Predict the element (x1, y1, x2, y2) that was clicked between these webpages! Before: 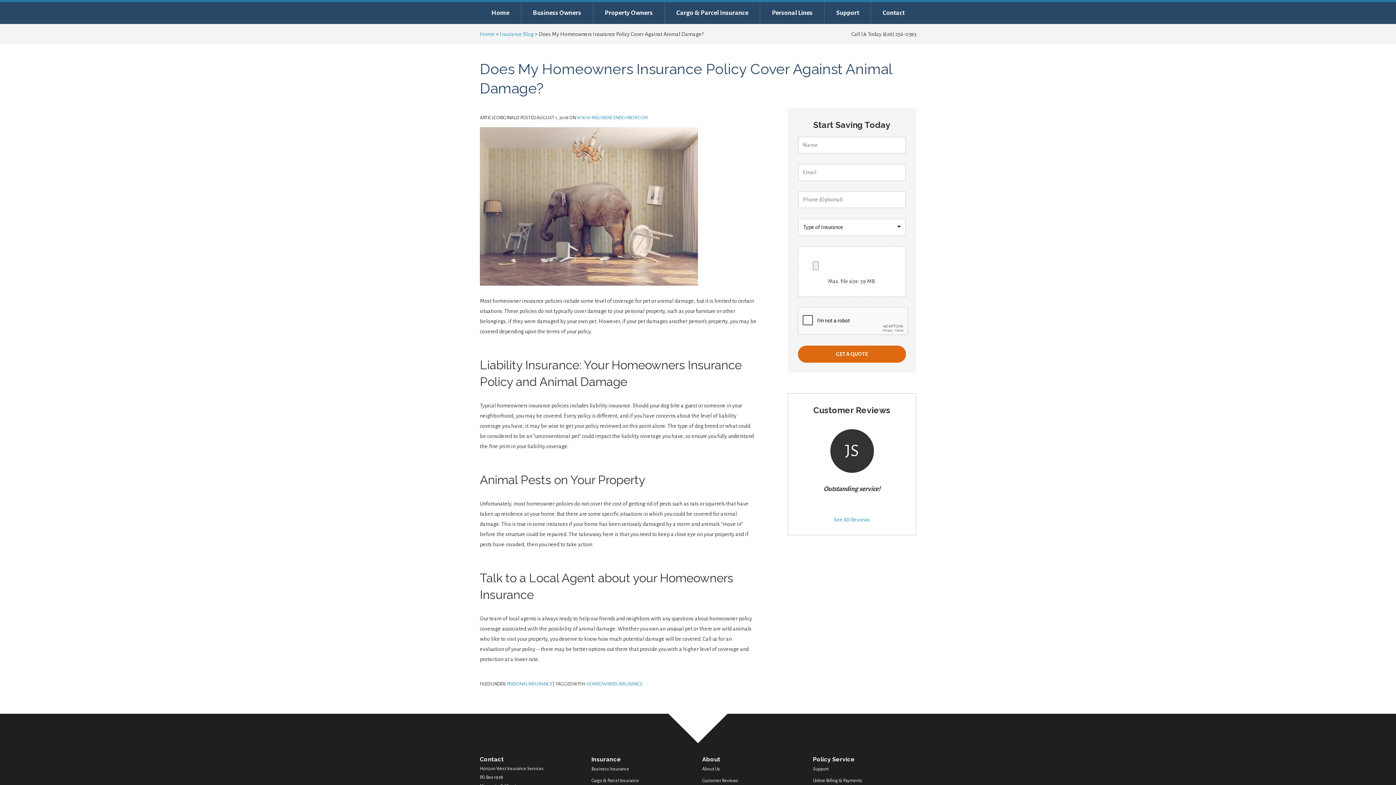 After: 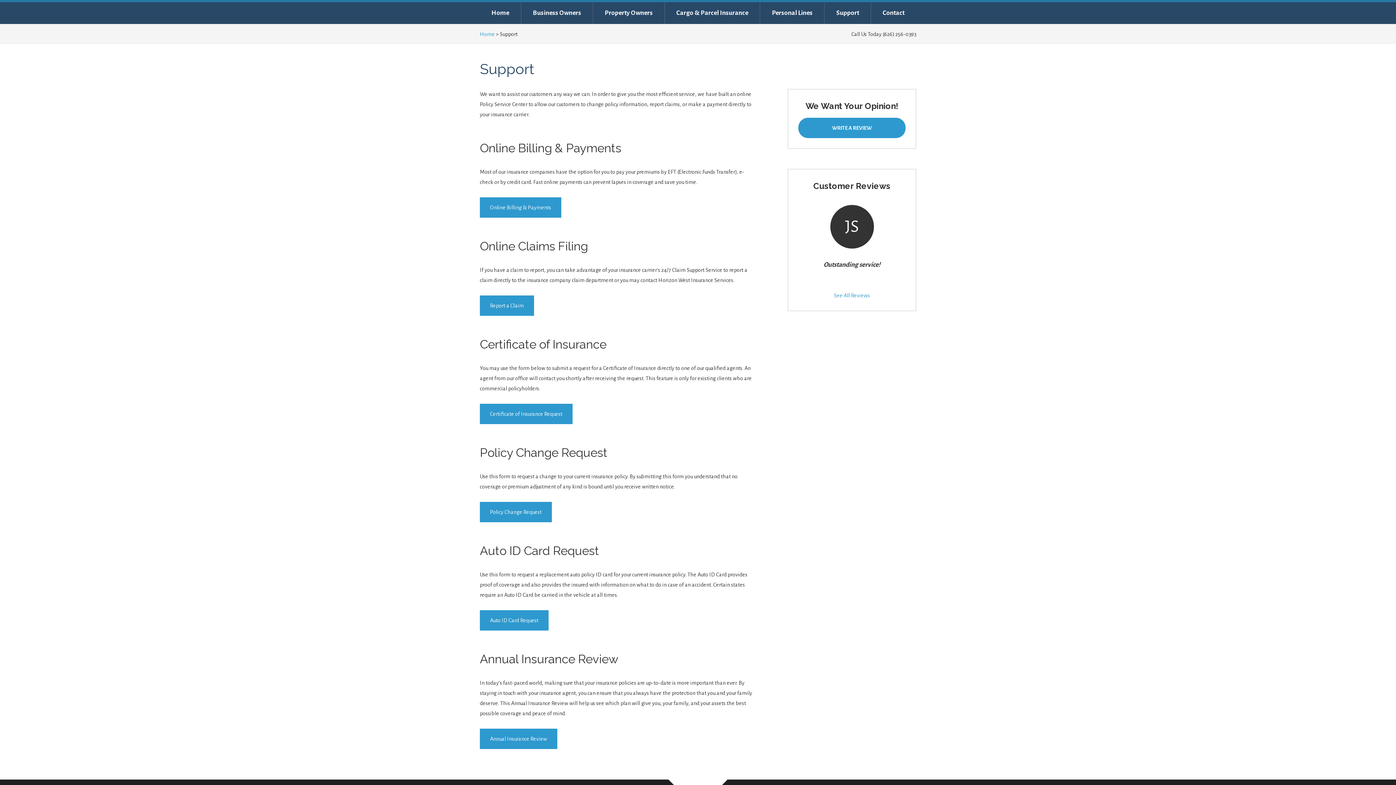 Action: bbox: (824, 2, 870, 24) label: Support